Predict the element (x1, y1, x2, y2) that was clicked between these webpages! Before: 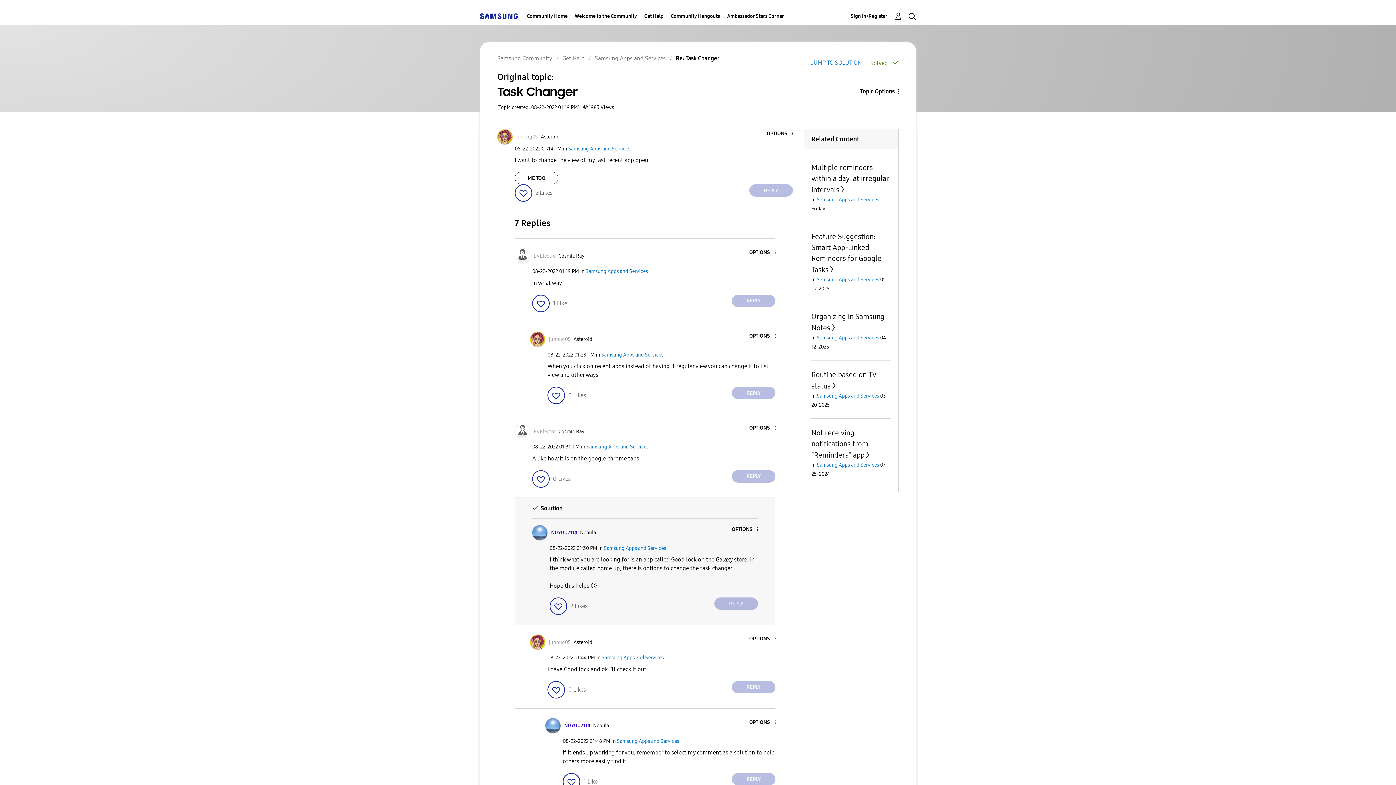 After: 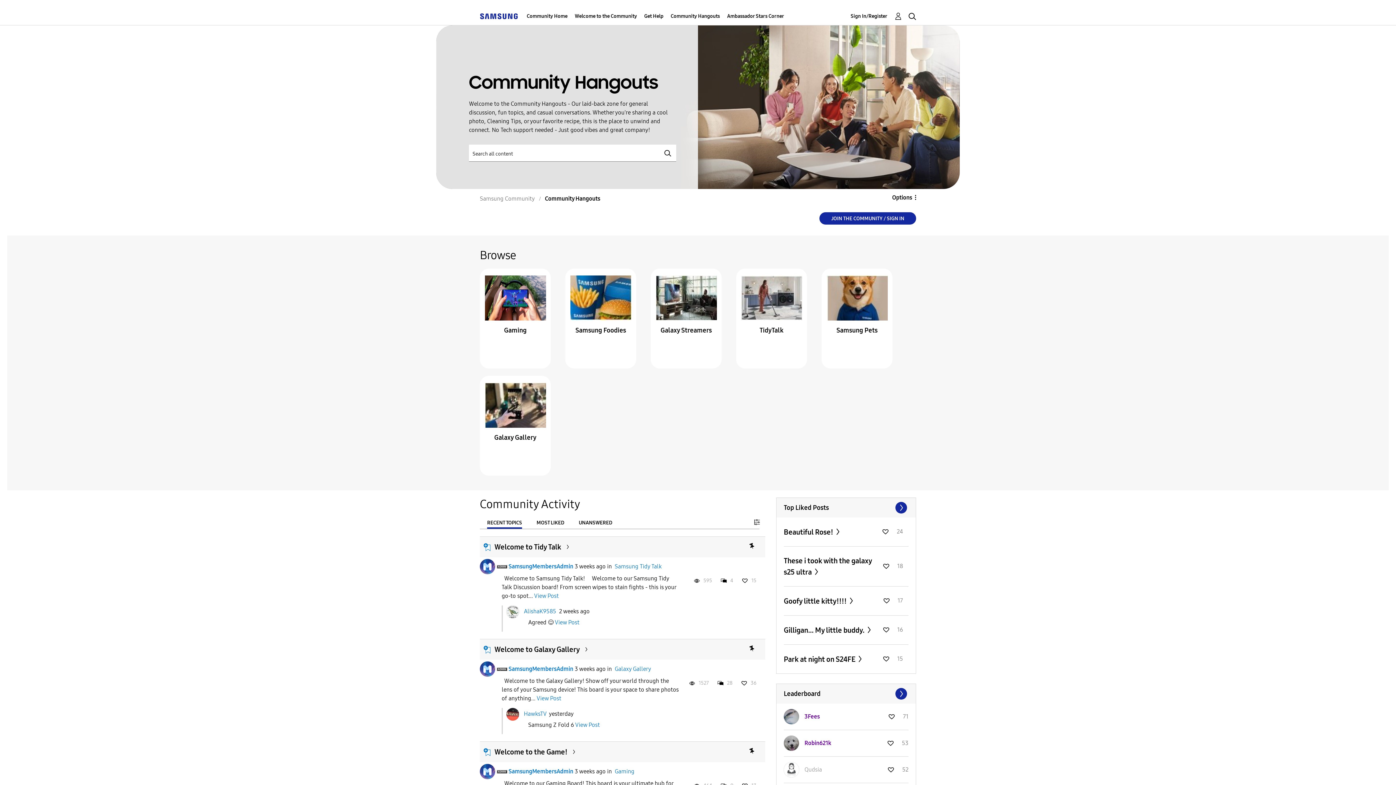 Action: label: Community Hangouts bbox: (670, 7, 720, 25)